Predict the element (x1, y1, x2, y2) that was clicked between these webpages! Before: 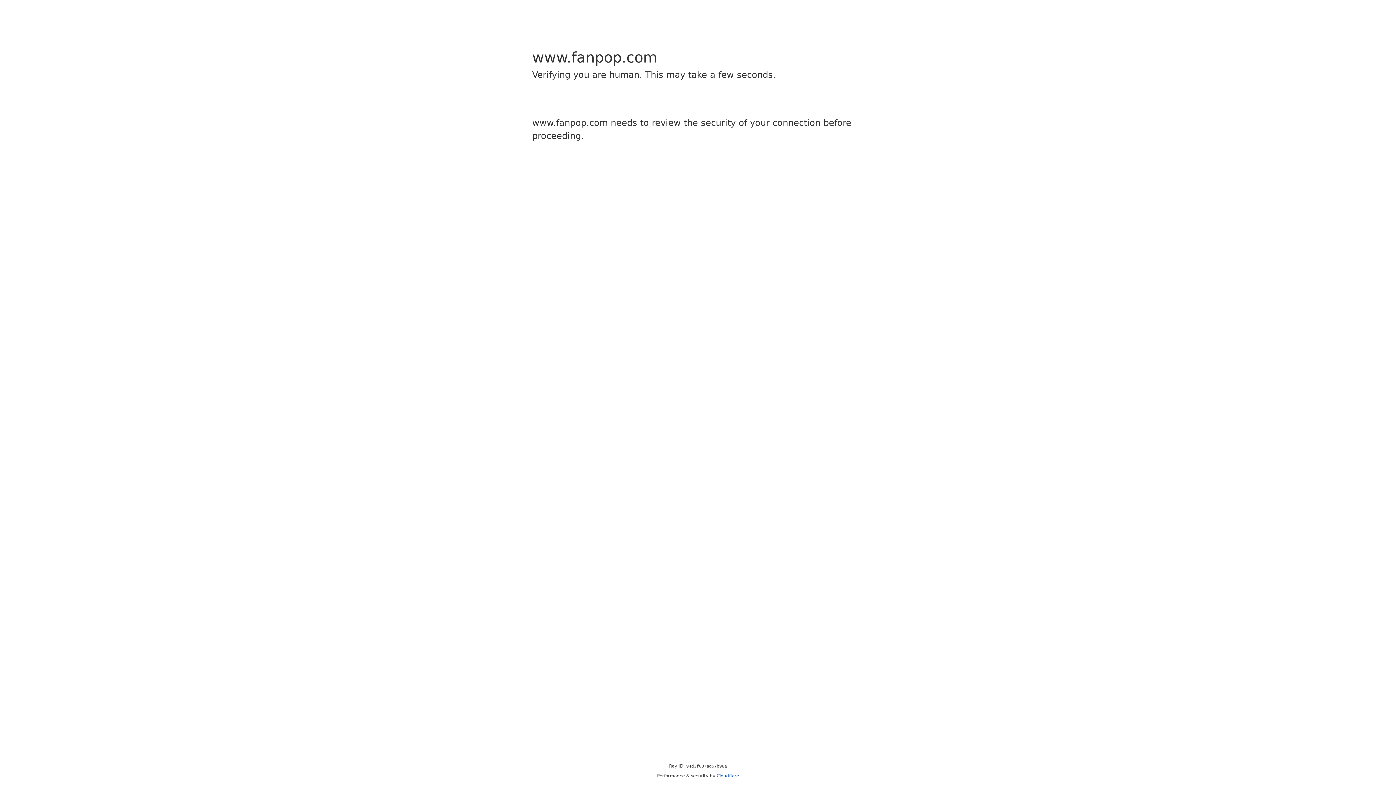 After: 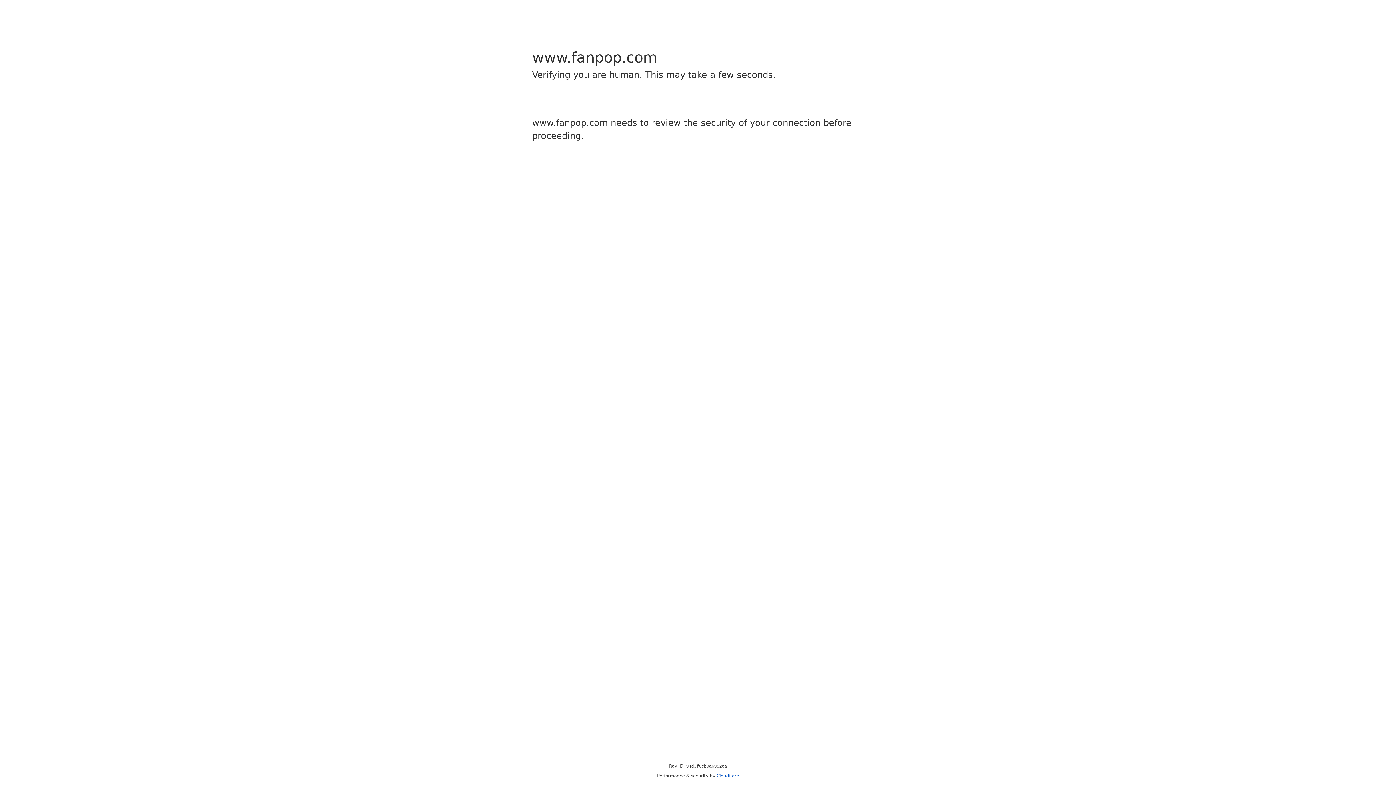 Action: label: Cloudflare bbox: (716, 773, 739, 778)